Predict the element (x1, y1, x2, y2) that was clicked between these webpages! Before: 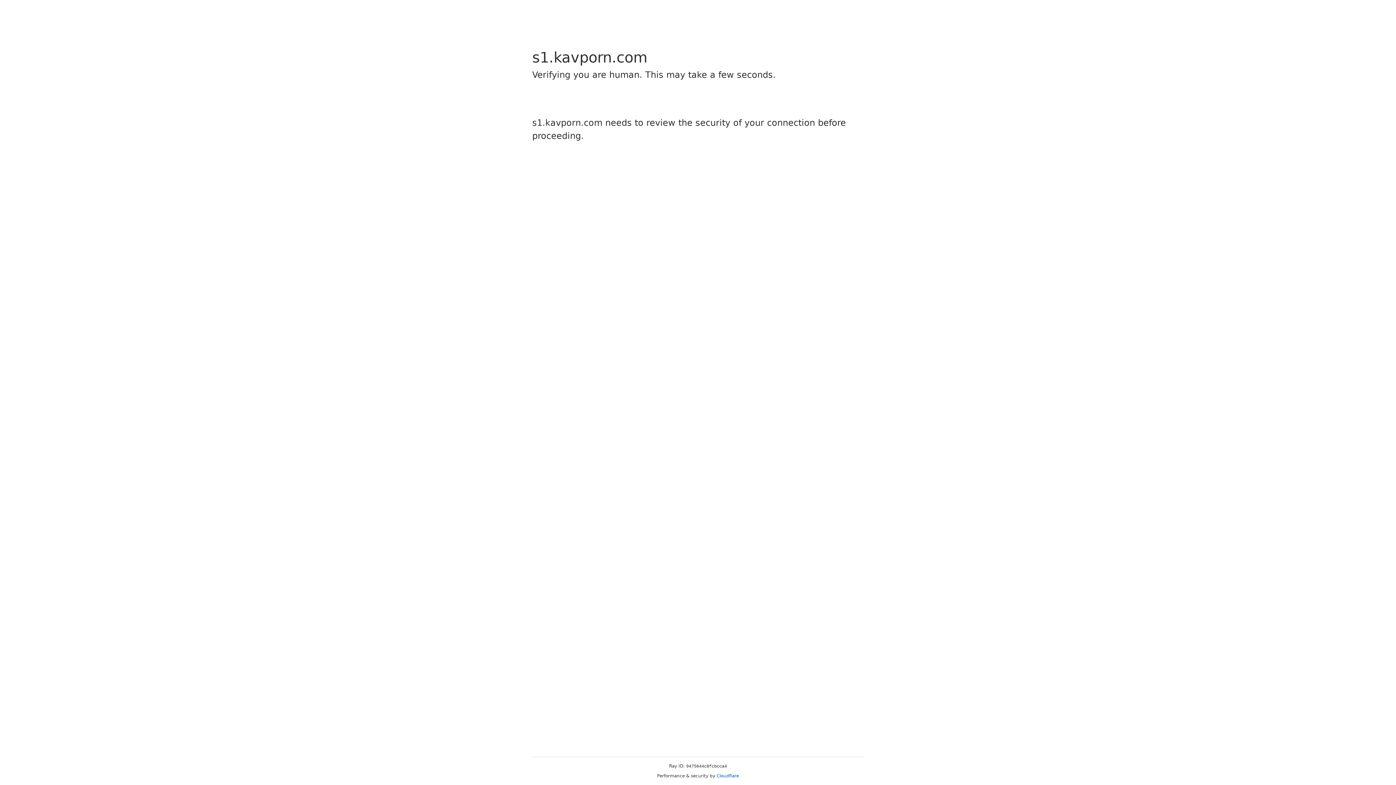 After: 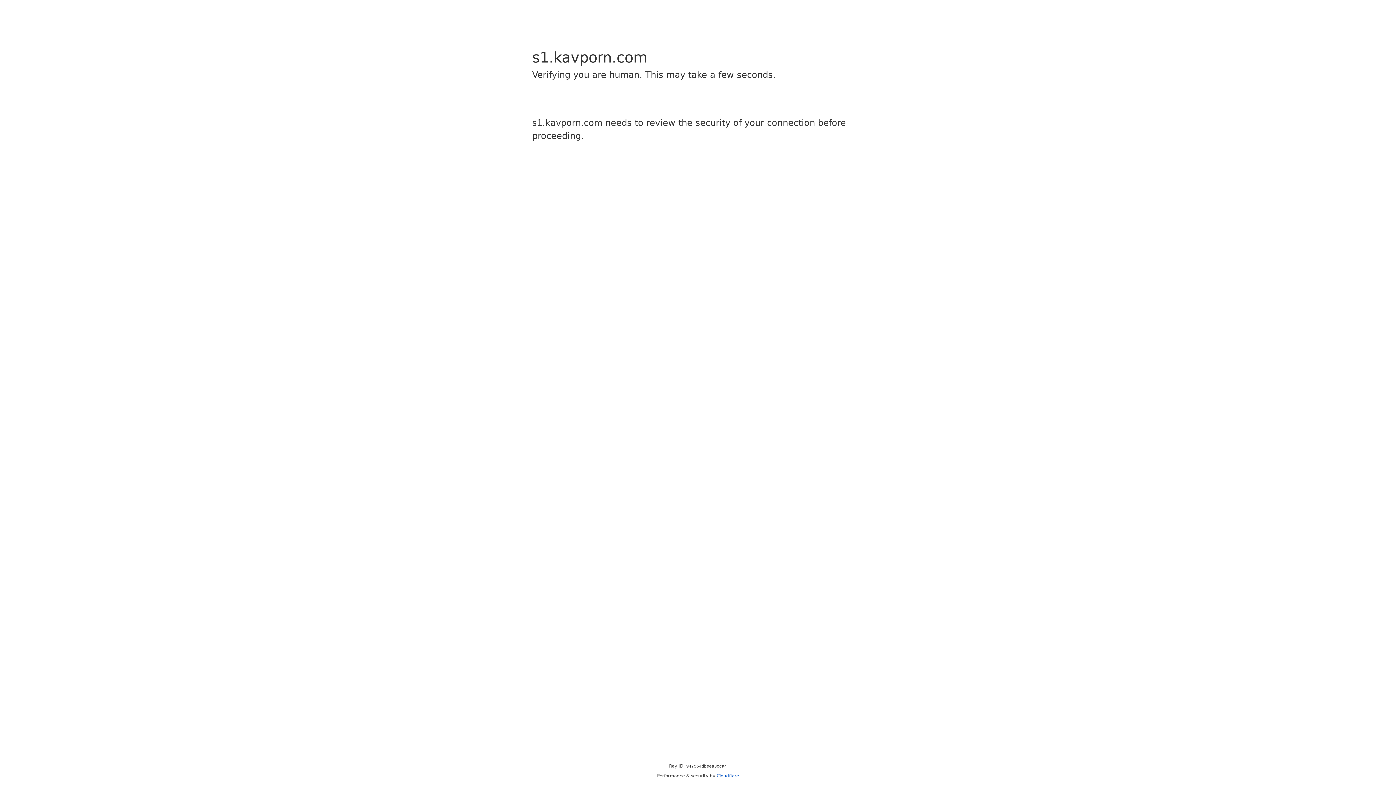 Action: label: Cloudflare bbox: (716, 773, 739, 778)